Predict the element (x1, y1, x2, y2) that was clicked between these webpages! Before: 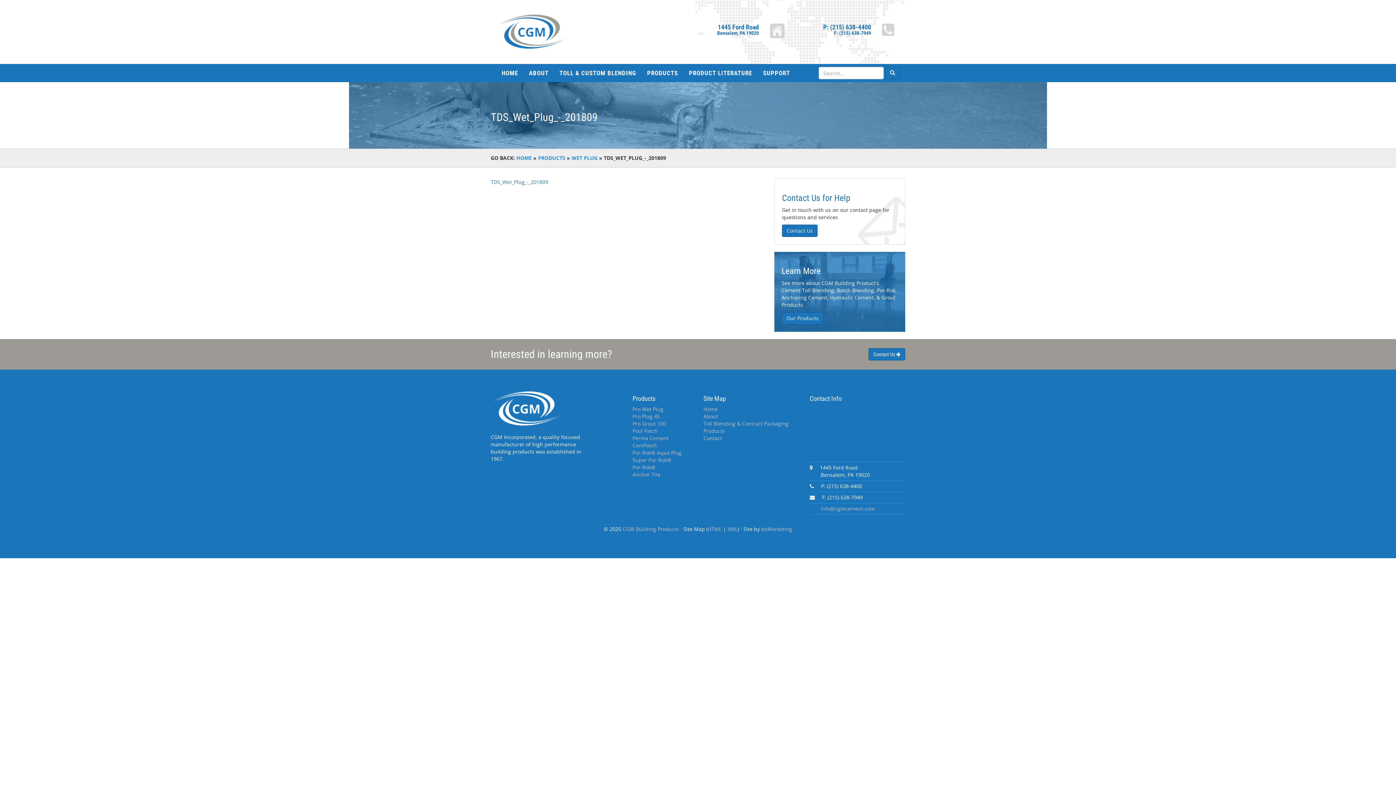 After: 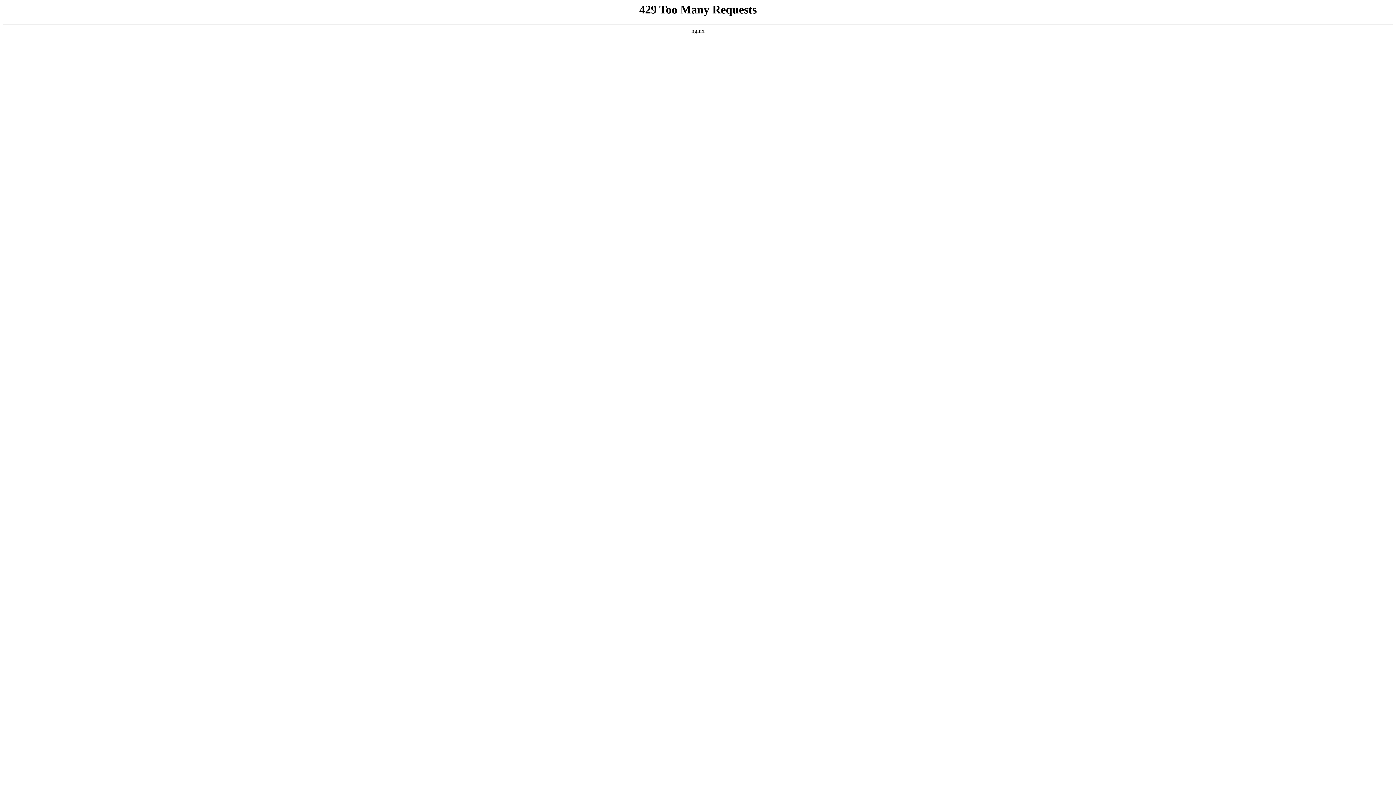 Action: bbox: (632, 442, 657, 449) label: CemPatch